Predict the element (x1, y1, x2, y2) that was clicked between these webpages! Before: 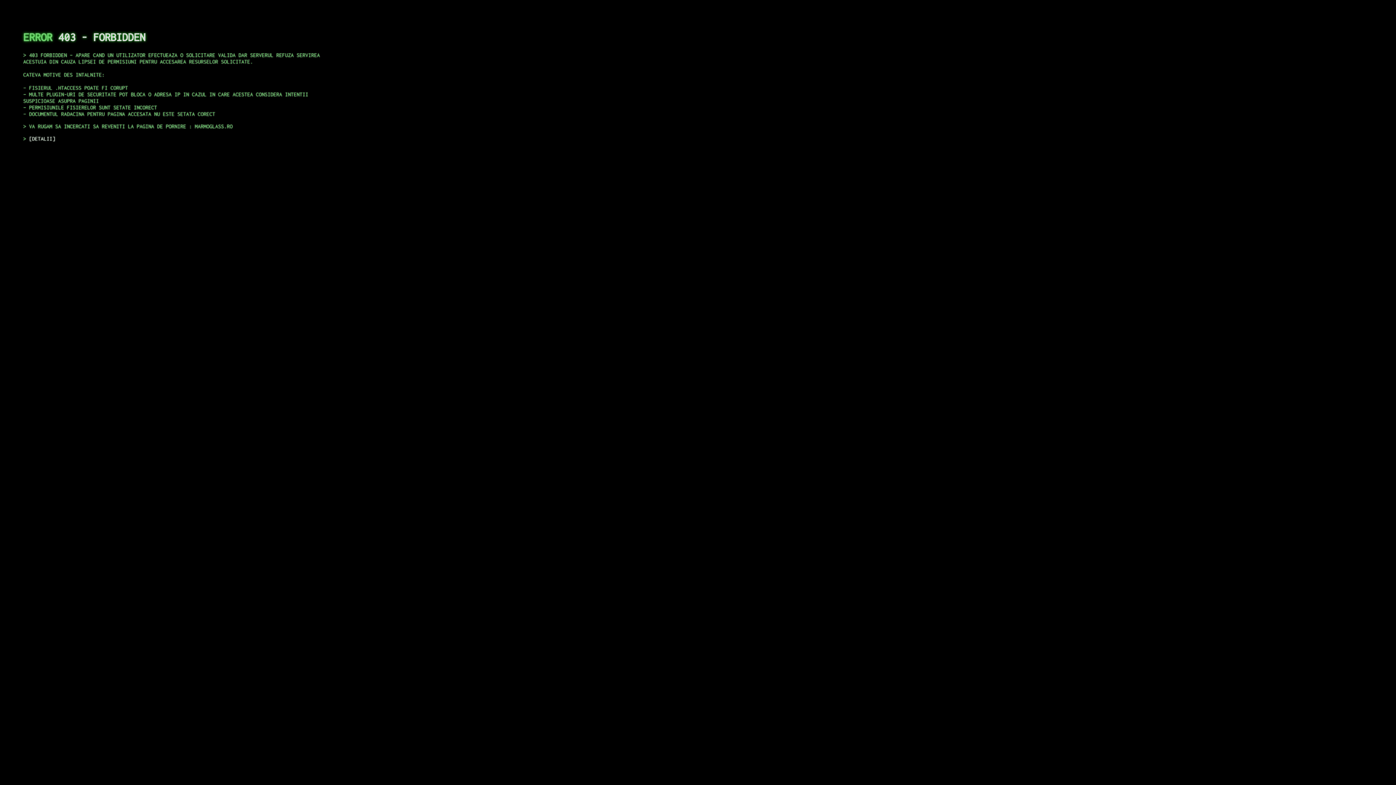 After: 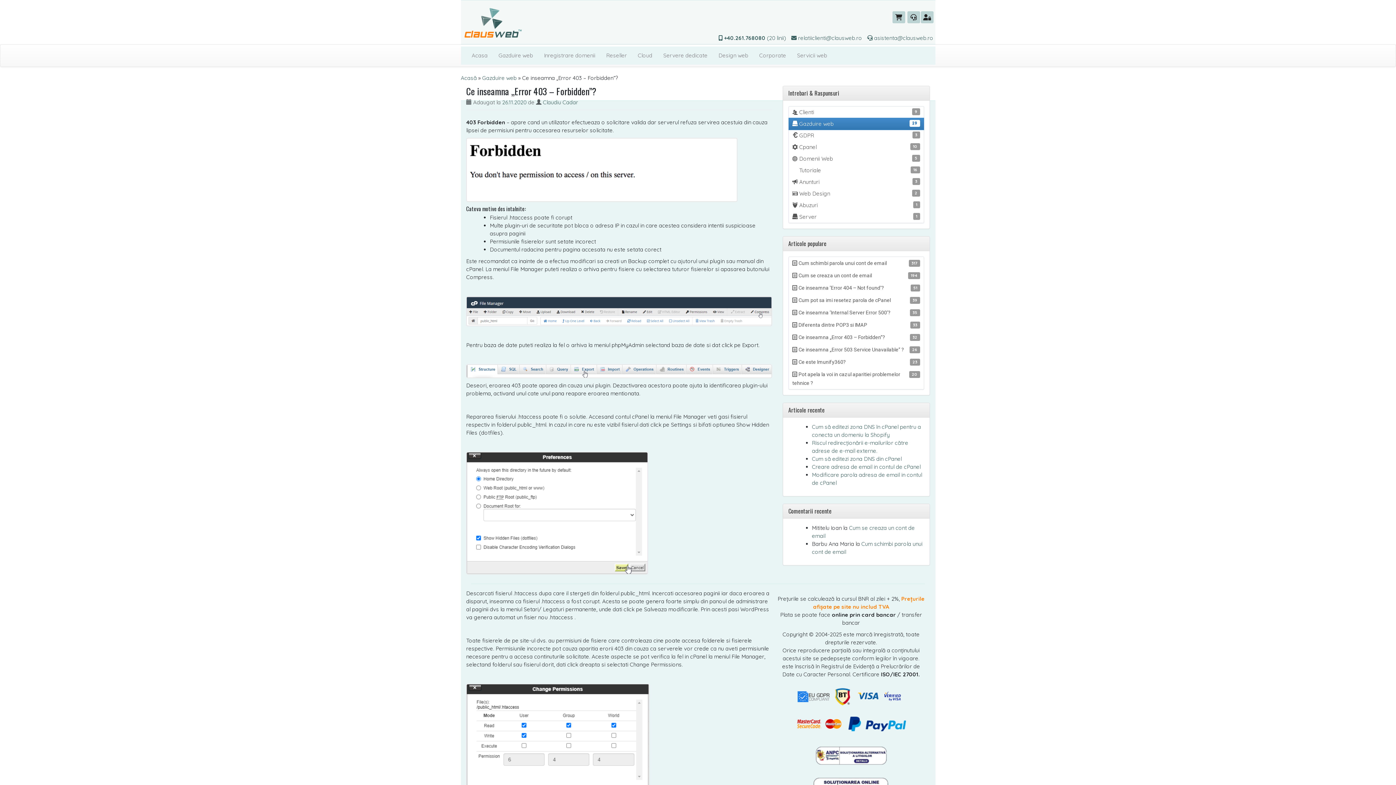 Action: bbox: (29, 135, 55, 141) label: DETALII